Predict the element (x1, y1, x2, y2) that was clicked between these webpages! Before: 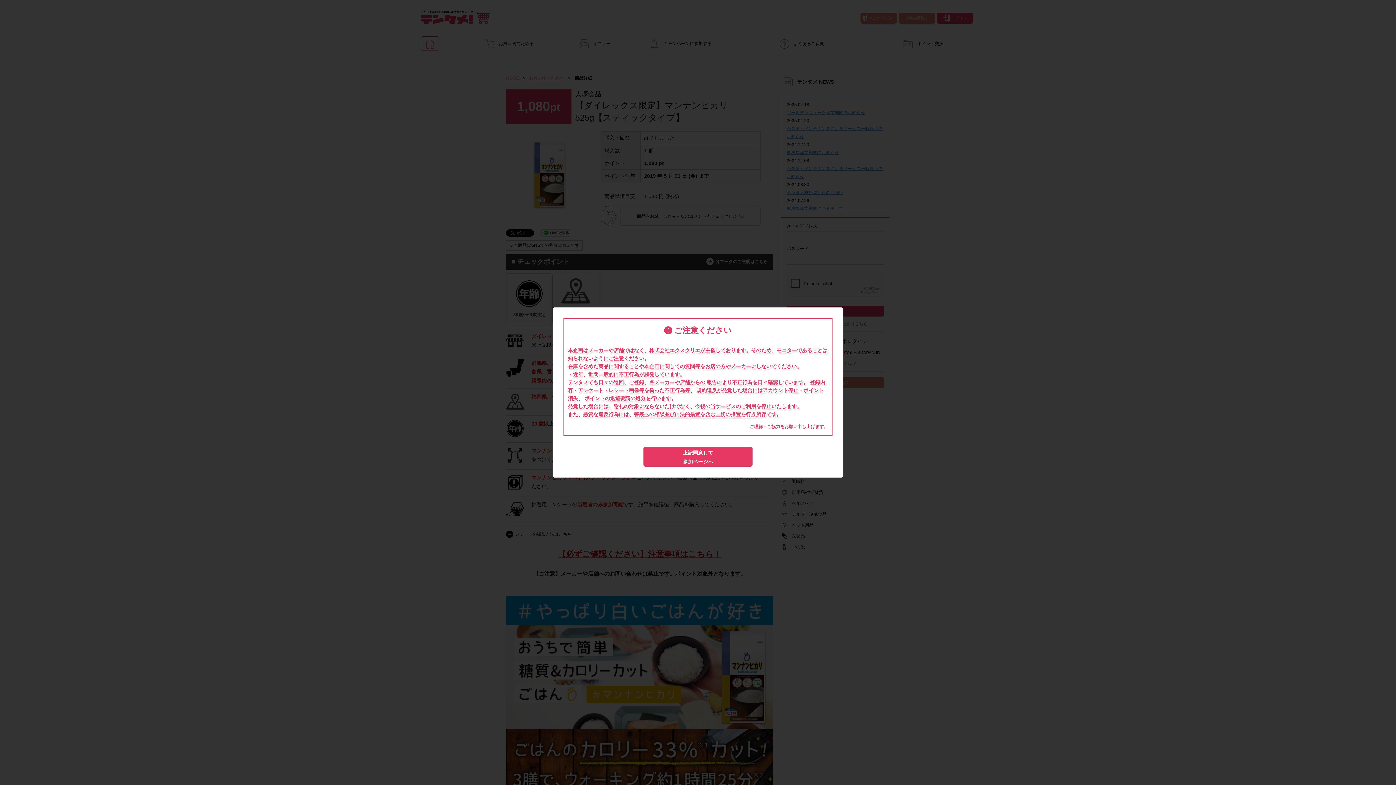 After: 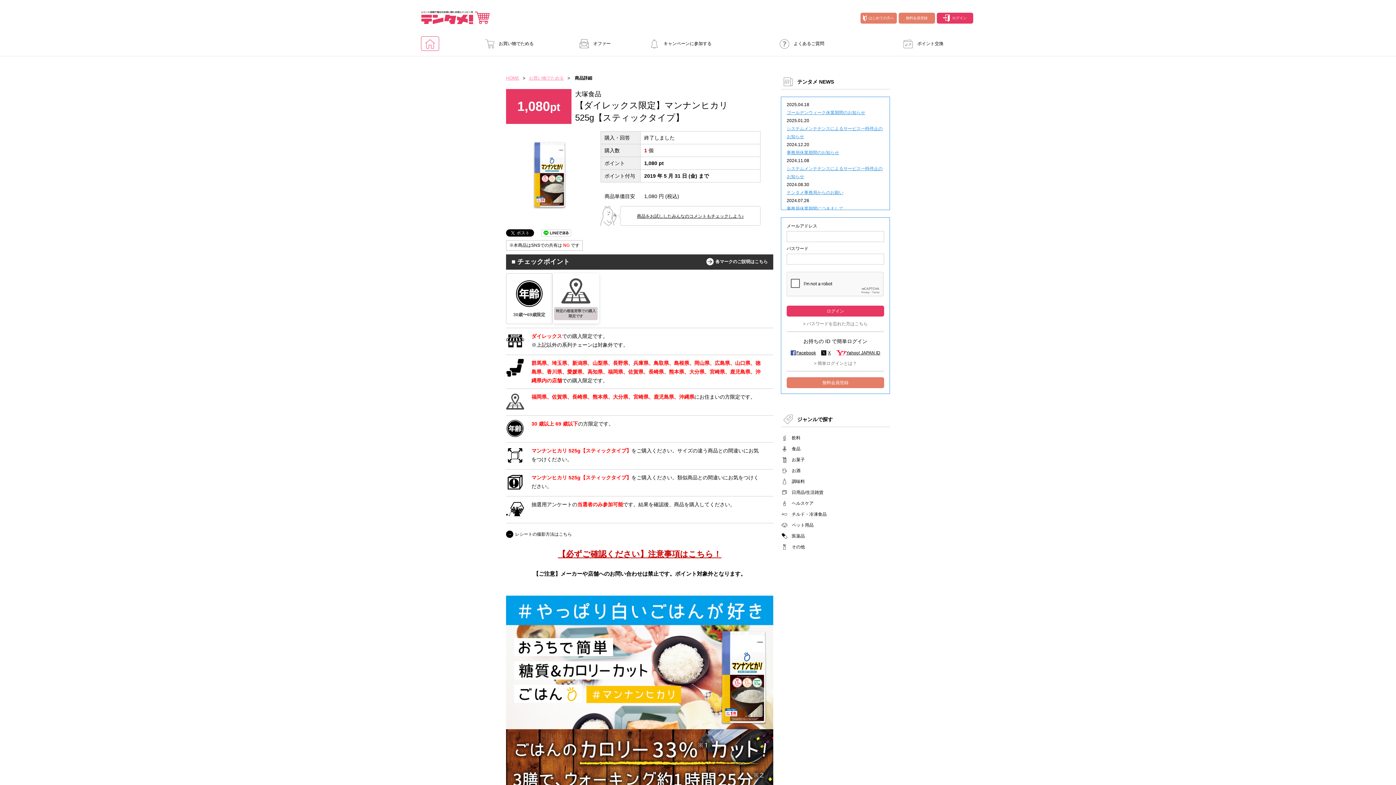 Action: label: 上記同意して
参加ページへ bbox: (643, 446, 752, 466)